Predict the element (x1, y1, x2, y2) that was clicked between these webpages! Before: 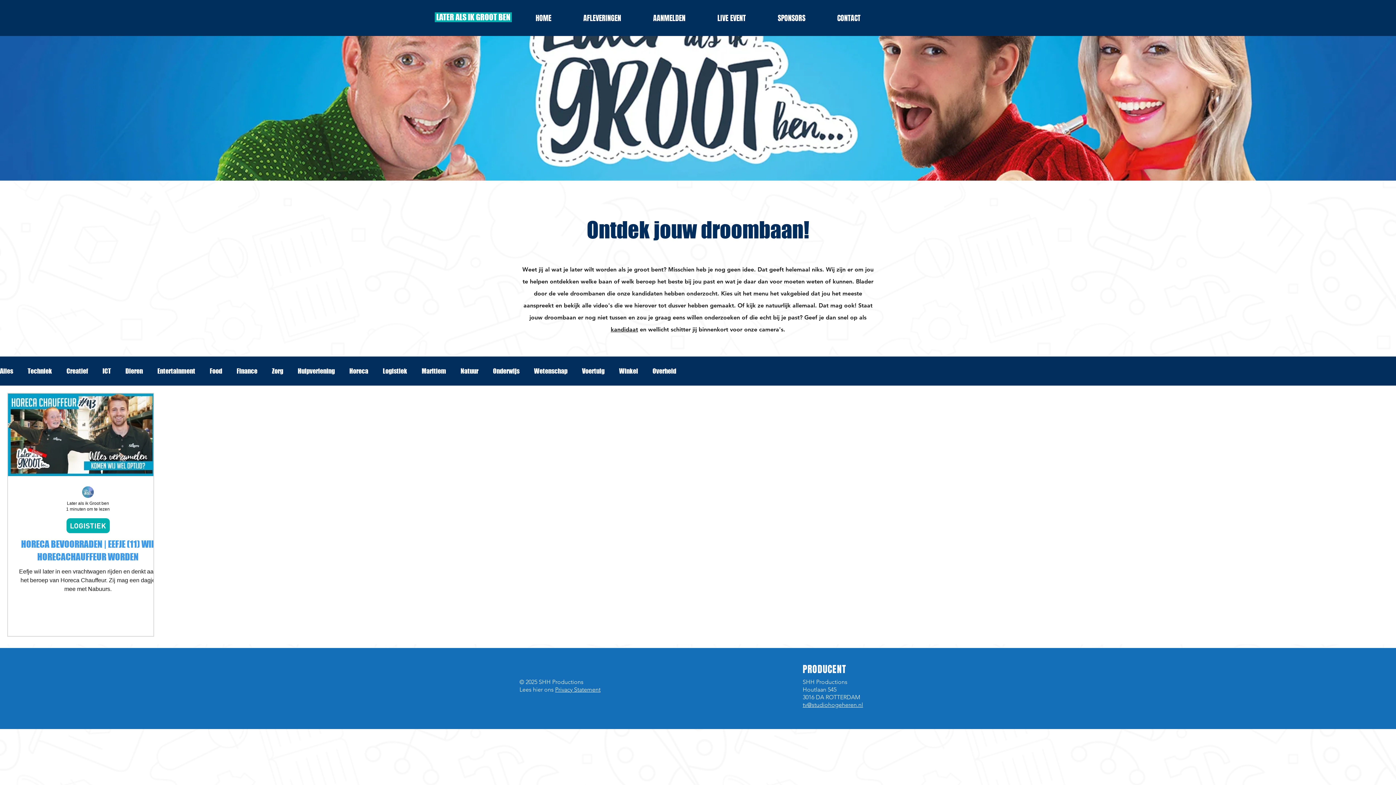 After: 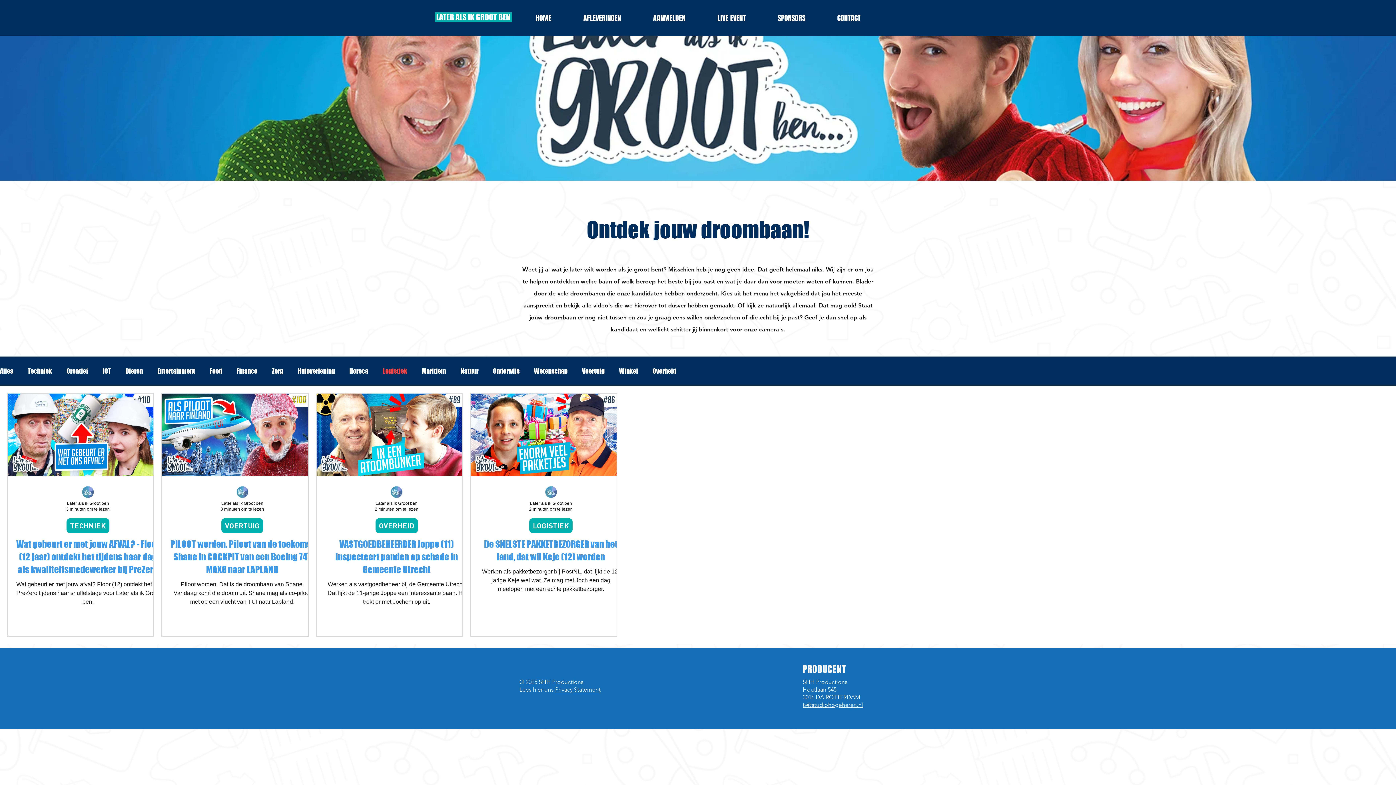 Action: label: Logistiek bbox: (382, 367, 407, 375)